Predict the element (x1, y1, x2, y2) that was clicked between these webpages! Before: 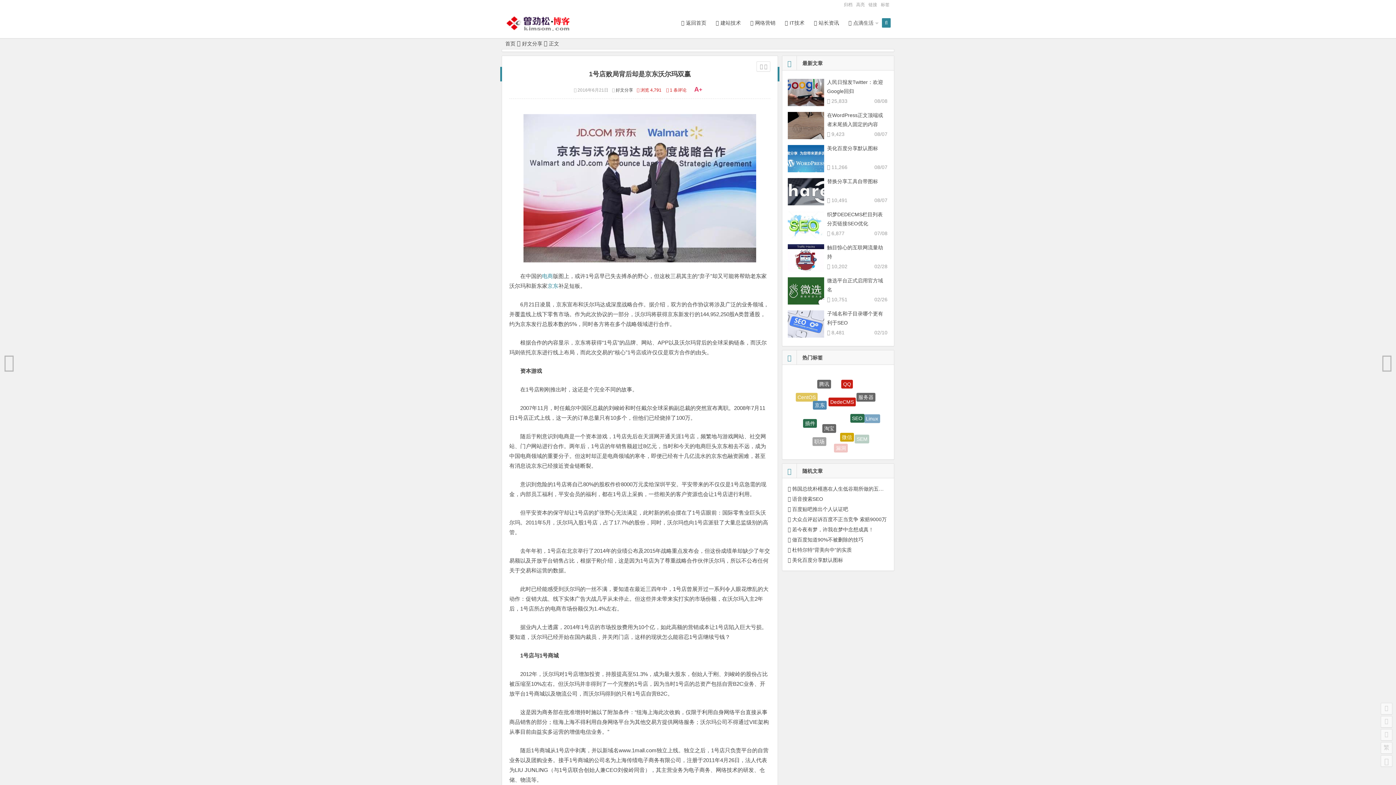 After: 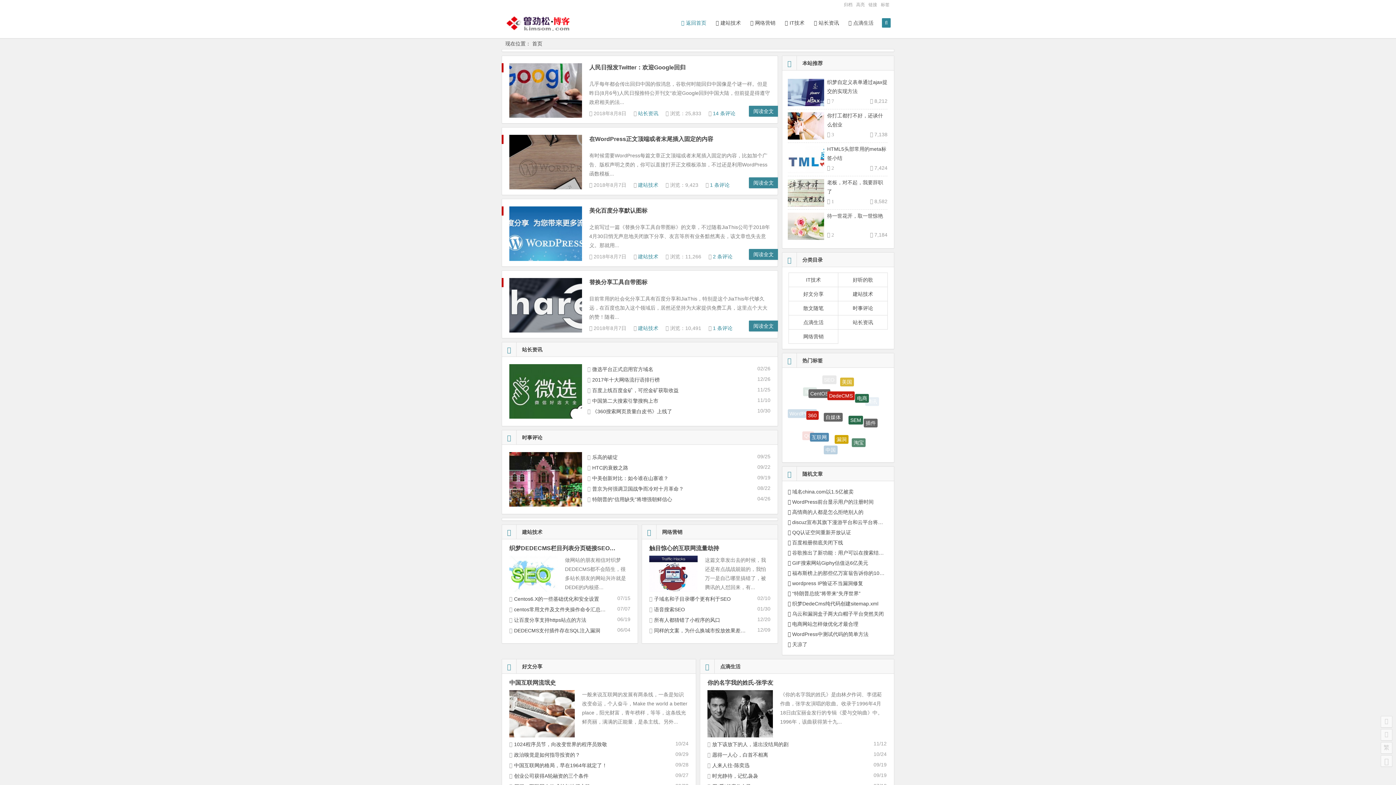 Action: label: 返回首页 bbox: (676, 14, 711, 31)